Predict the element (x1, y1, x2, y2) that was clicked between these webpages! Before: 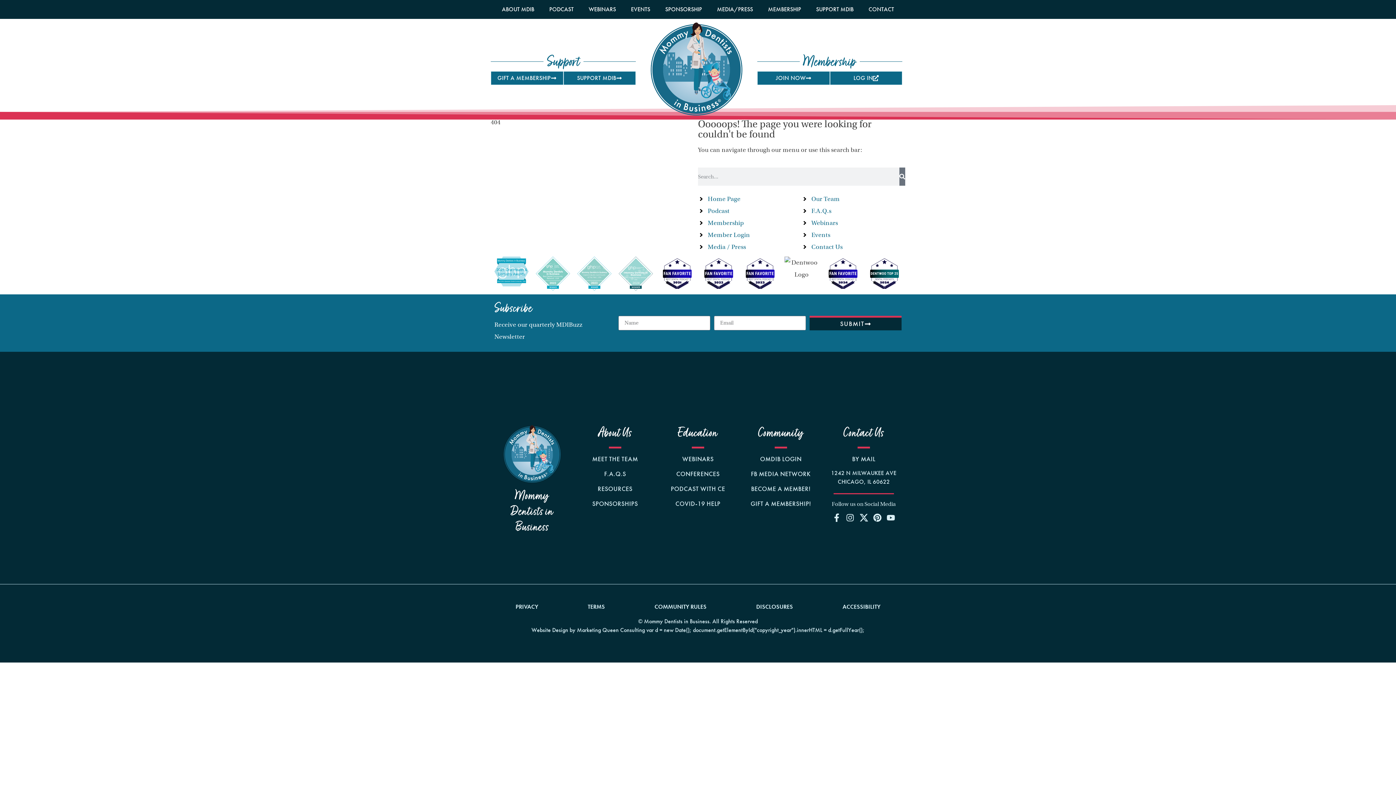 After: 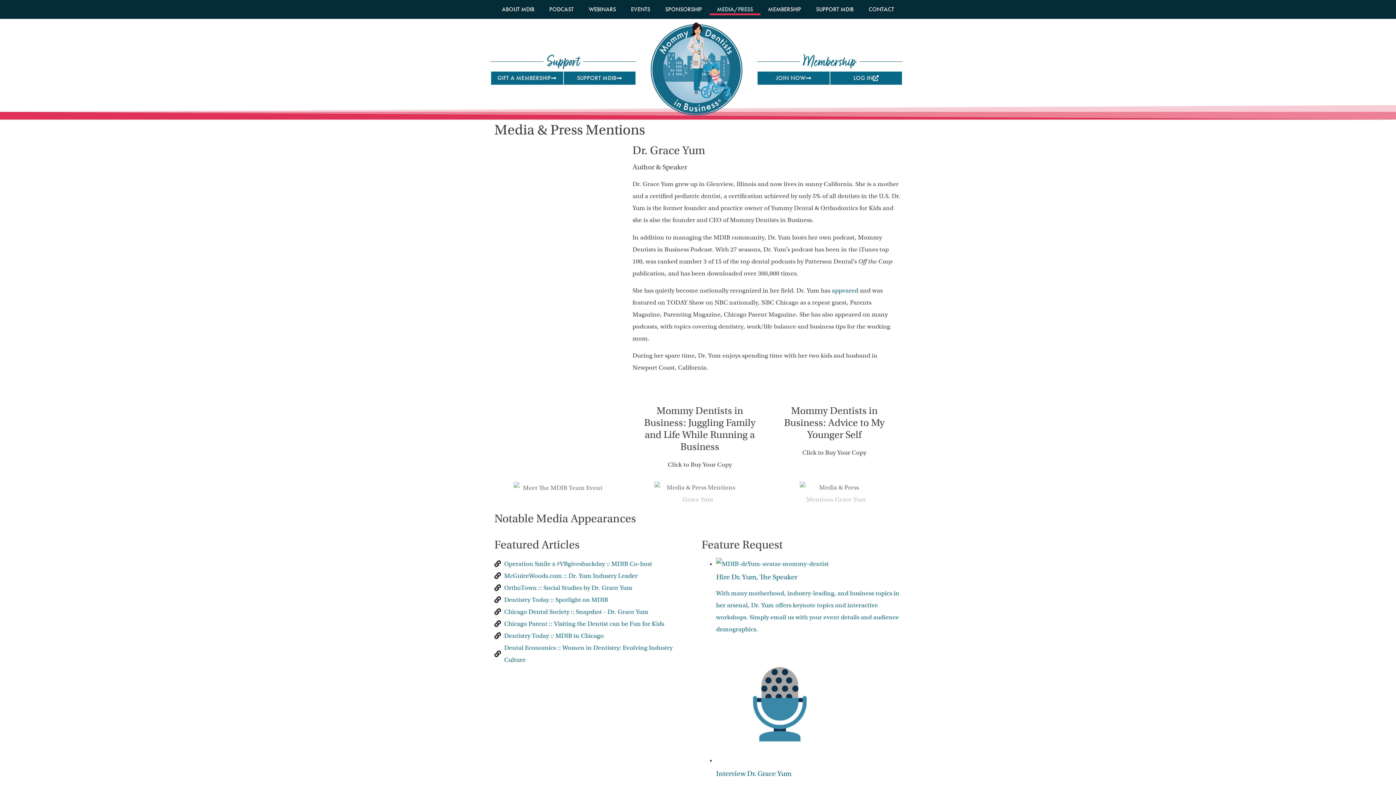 Action: bbox: (709, 3, 760, 15) label: MEDIA/PRESS